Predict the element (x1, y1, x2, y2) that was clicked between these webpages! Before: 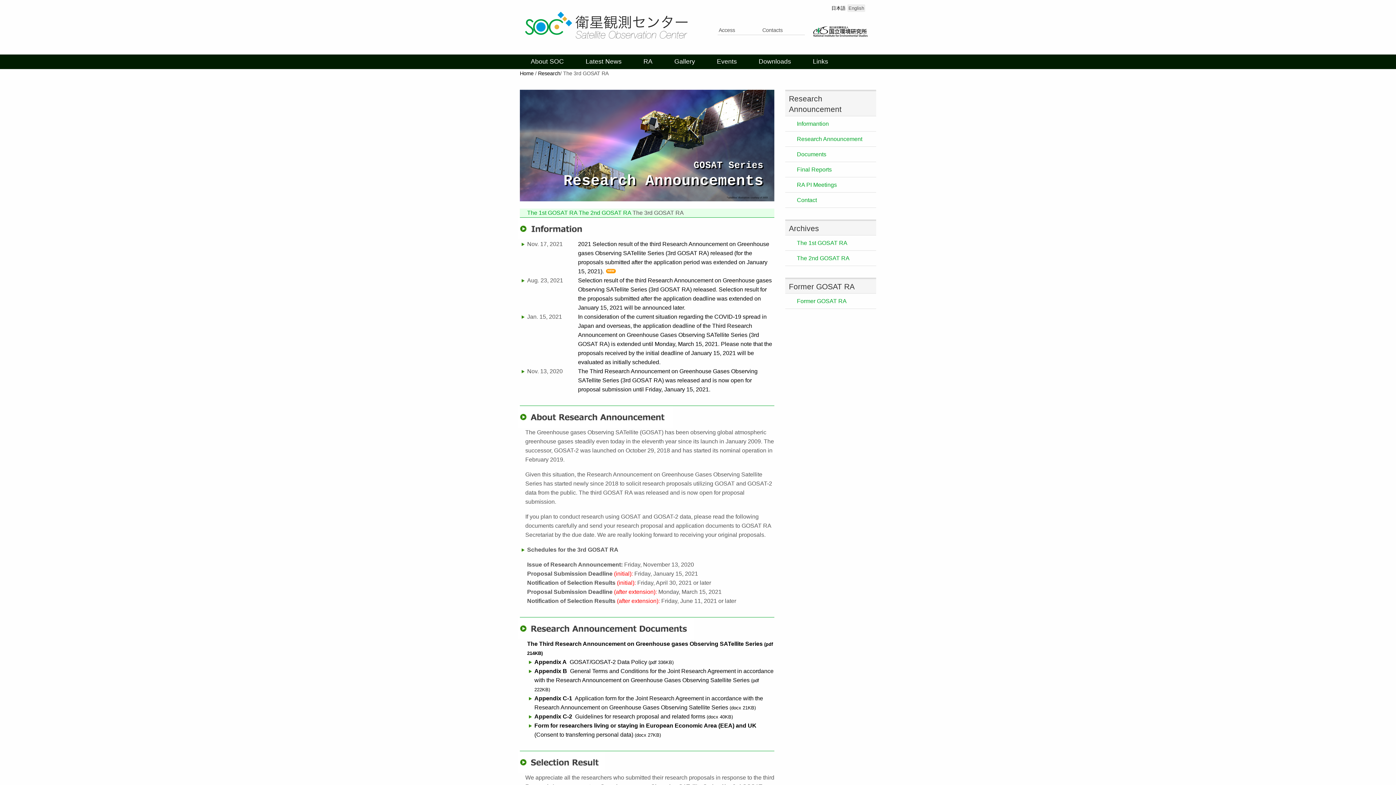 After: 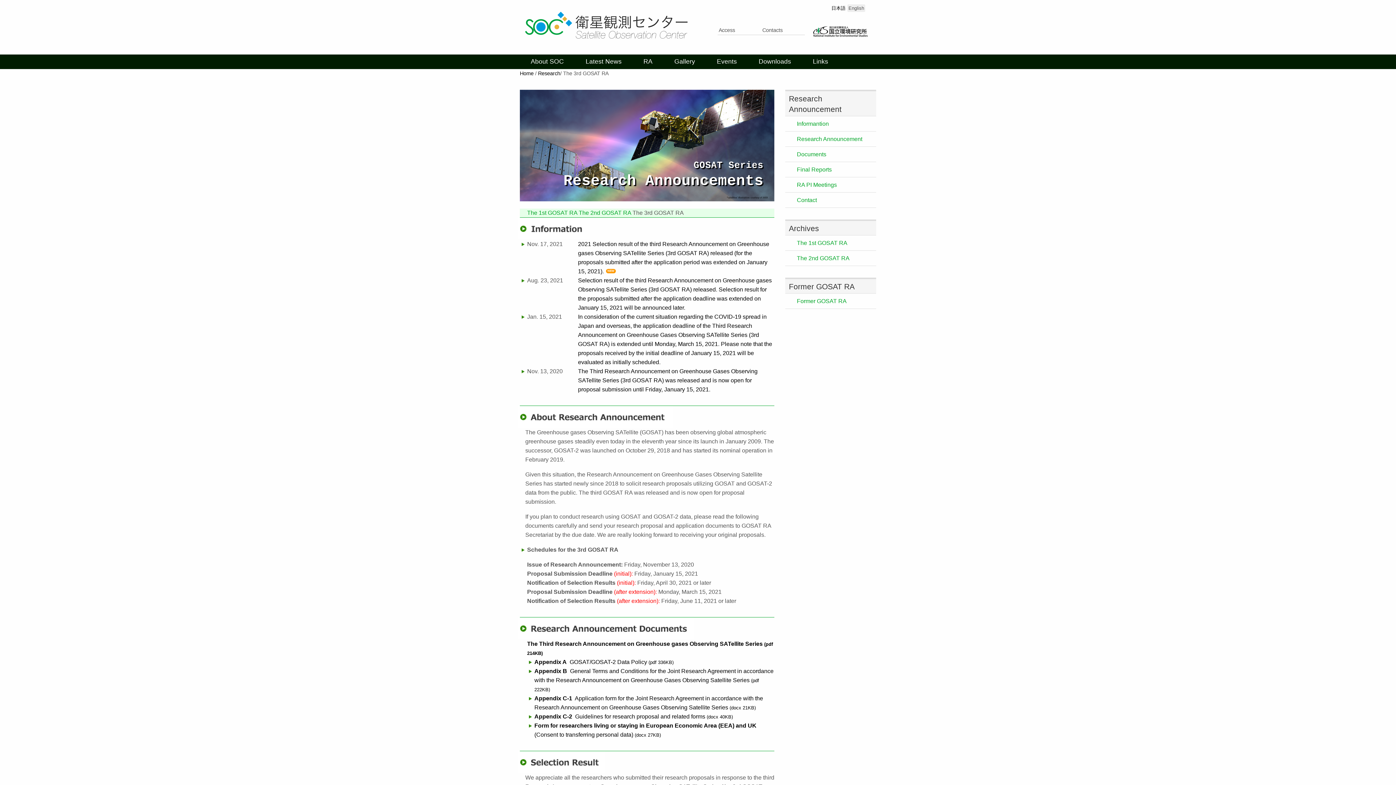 Action: label: RA bbox: (643, 57, 652, 65)